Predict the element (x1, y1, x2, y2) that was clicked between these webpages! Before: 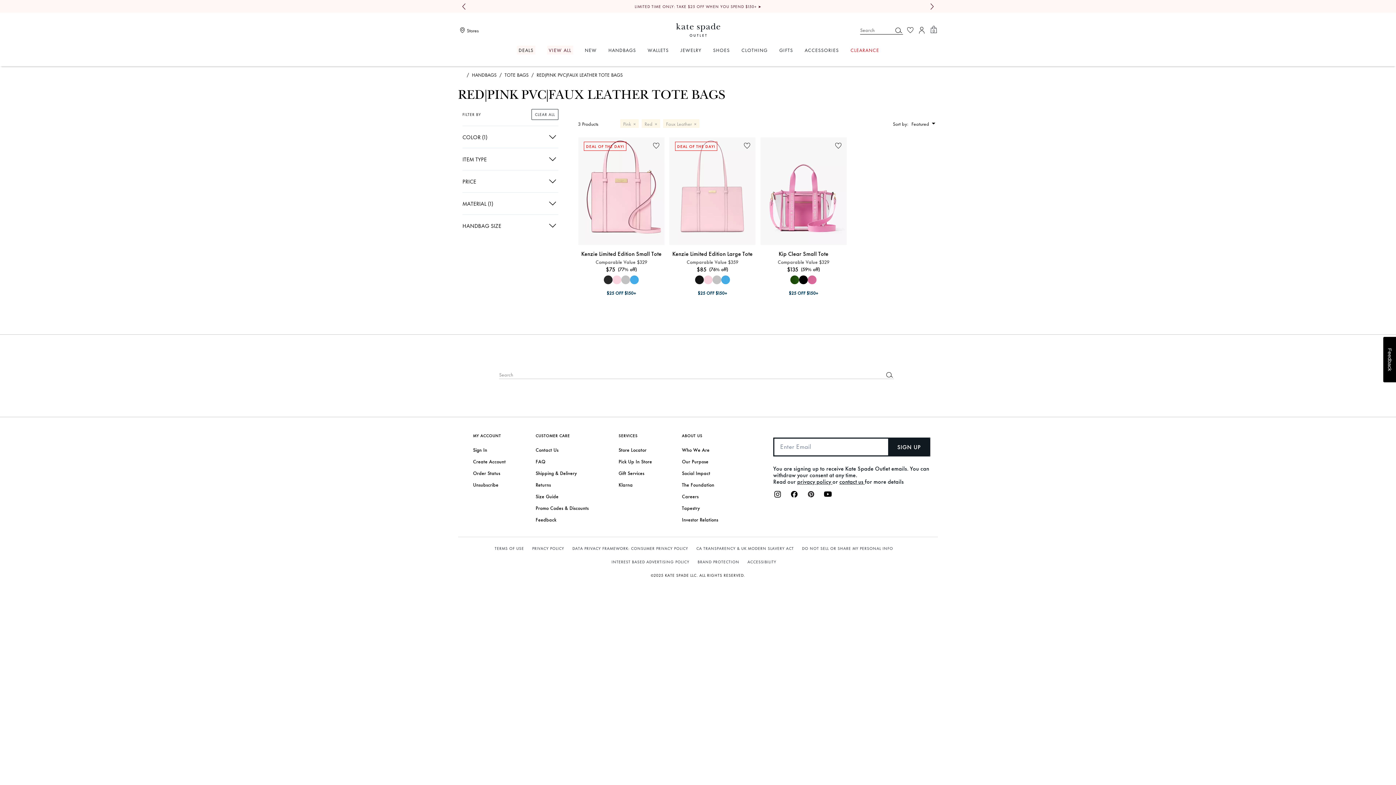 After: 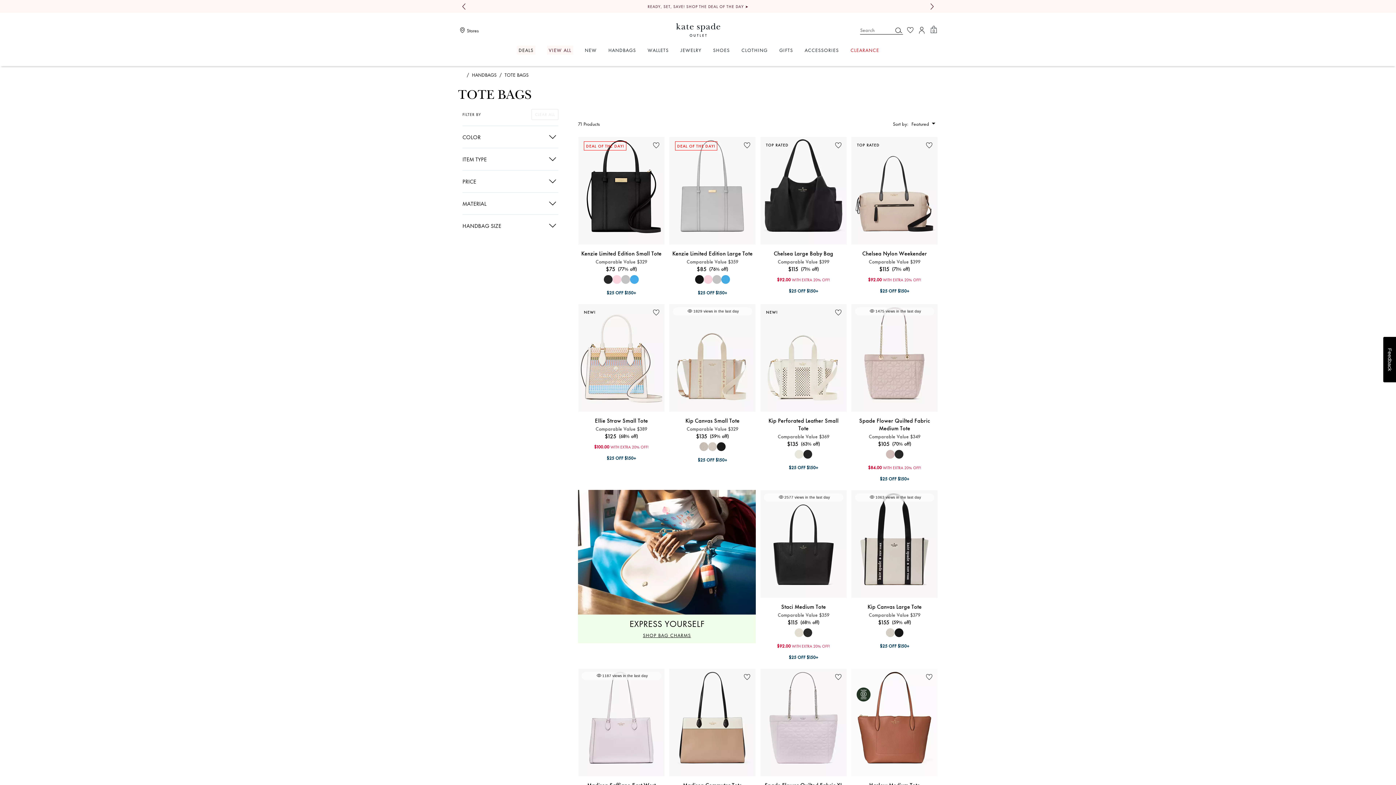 Action: label: CLEAR ALL bbox: (531, 108, 558, 119)